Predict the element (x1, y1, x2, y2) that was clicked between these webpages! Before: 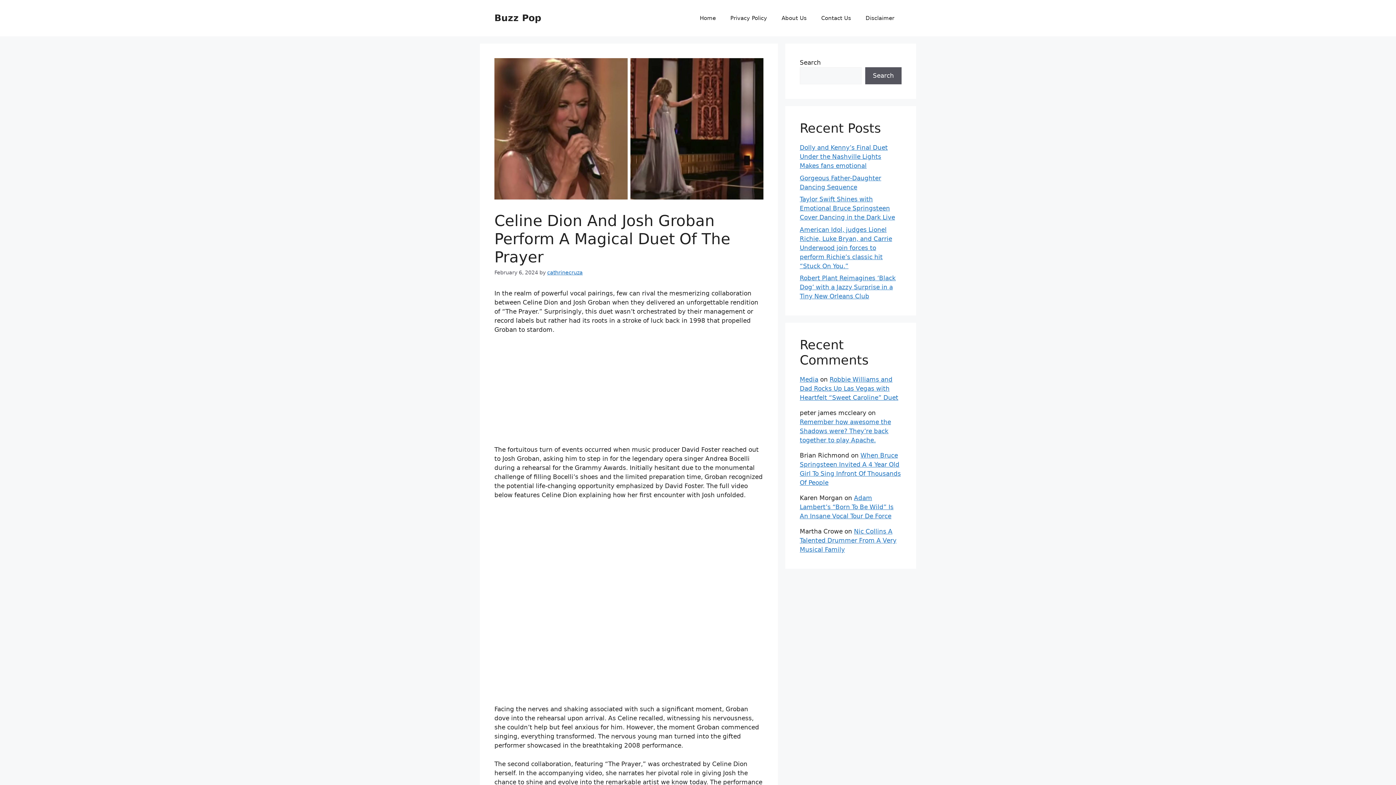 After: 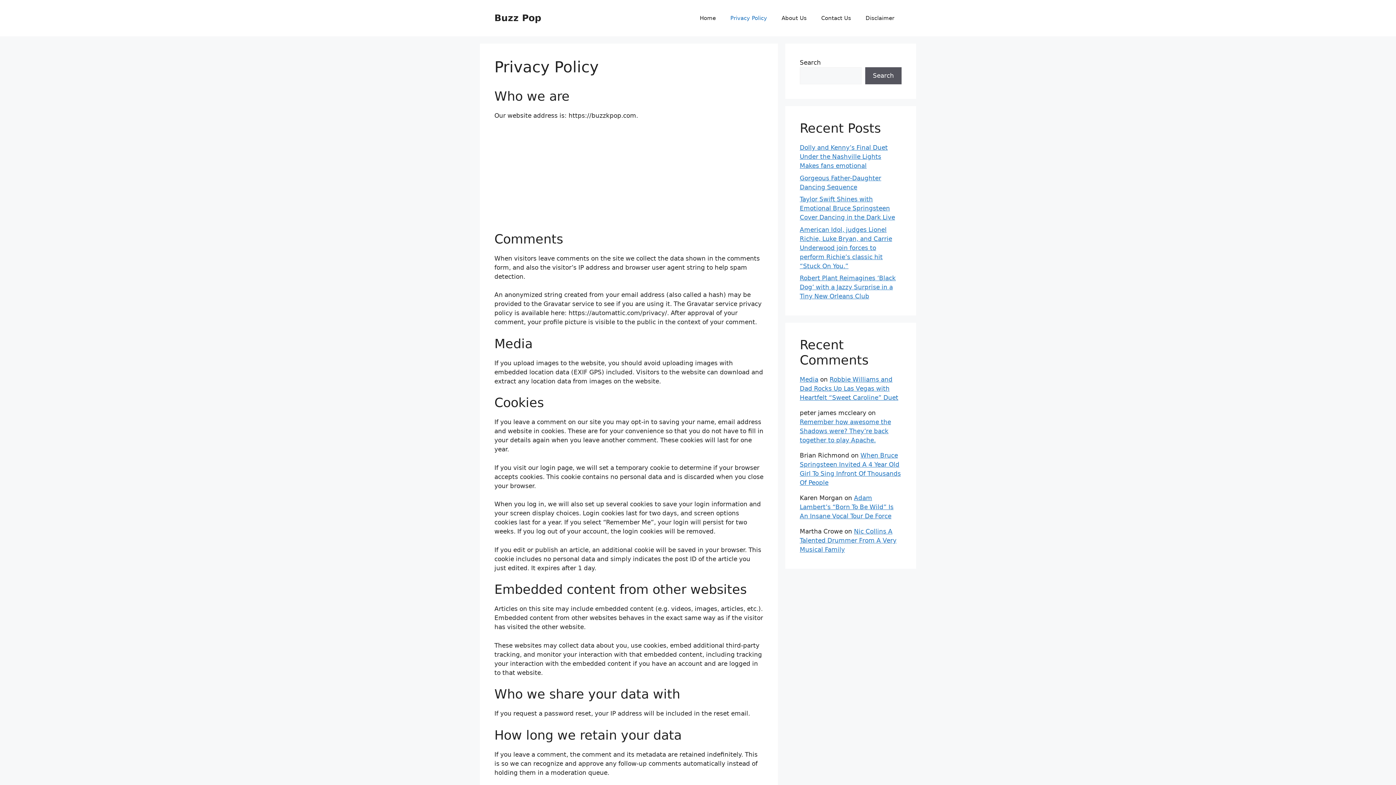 Action: label: Privacy Policy bbox: (723, 7, 774, 29)